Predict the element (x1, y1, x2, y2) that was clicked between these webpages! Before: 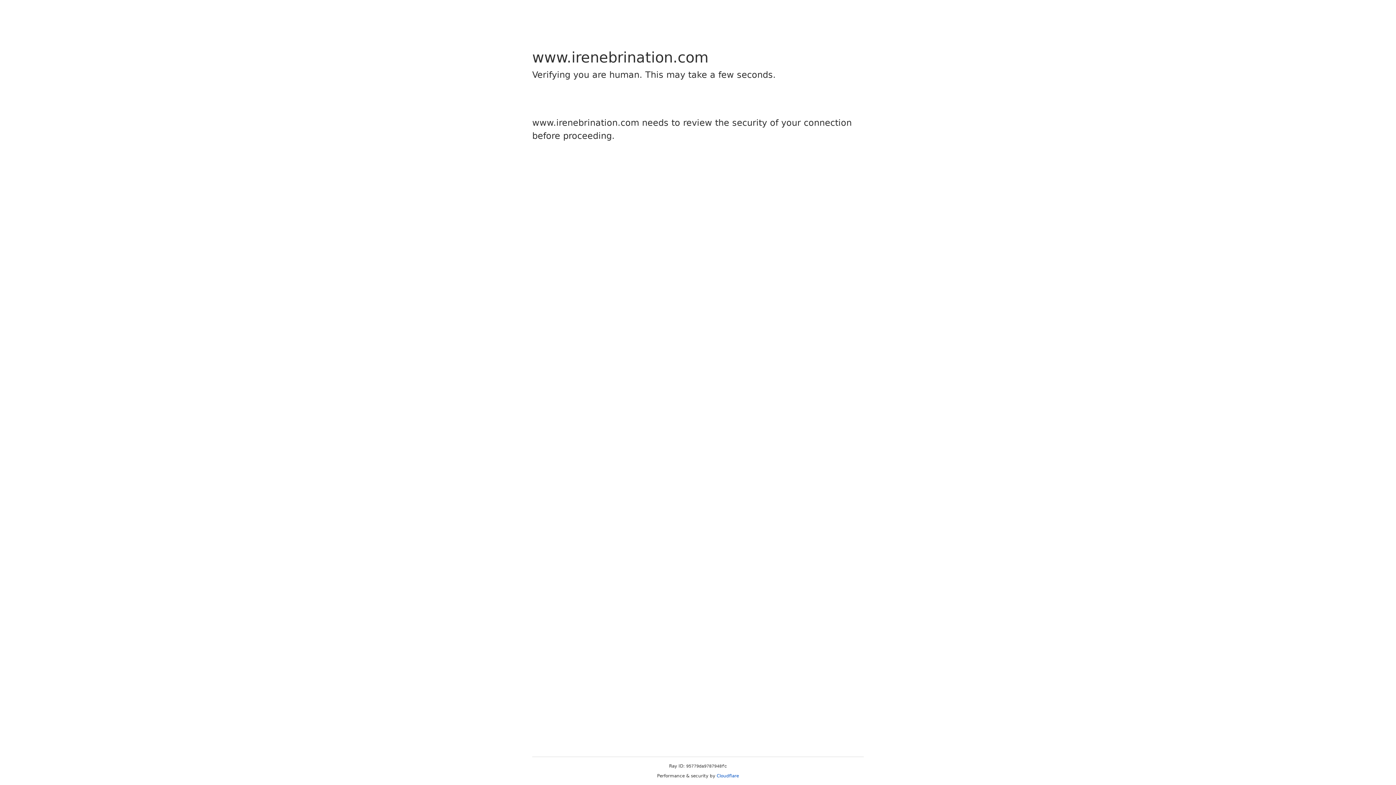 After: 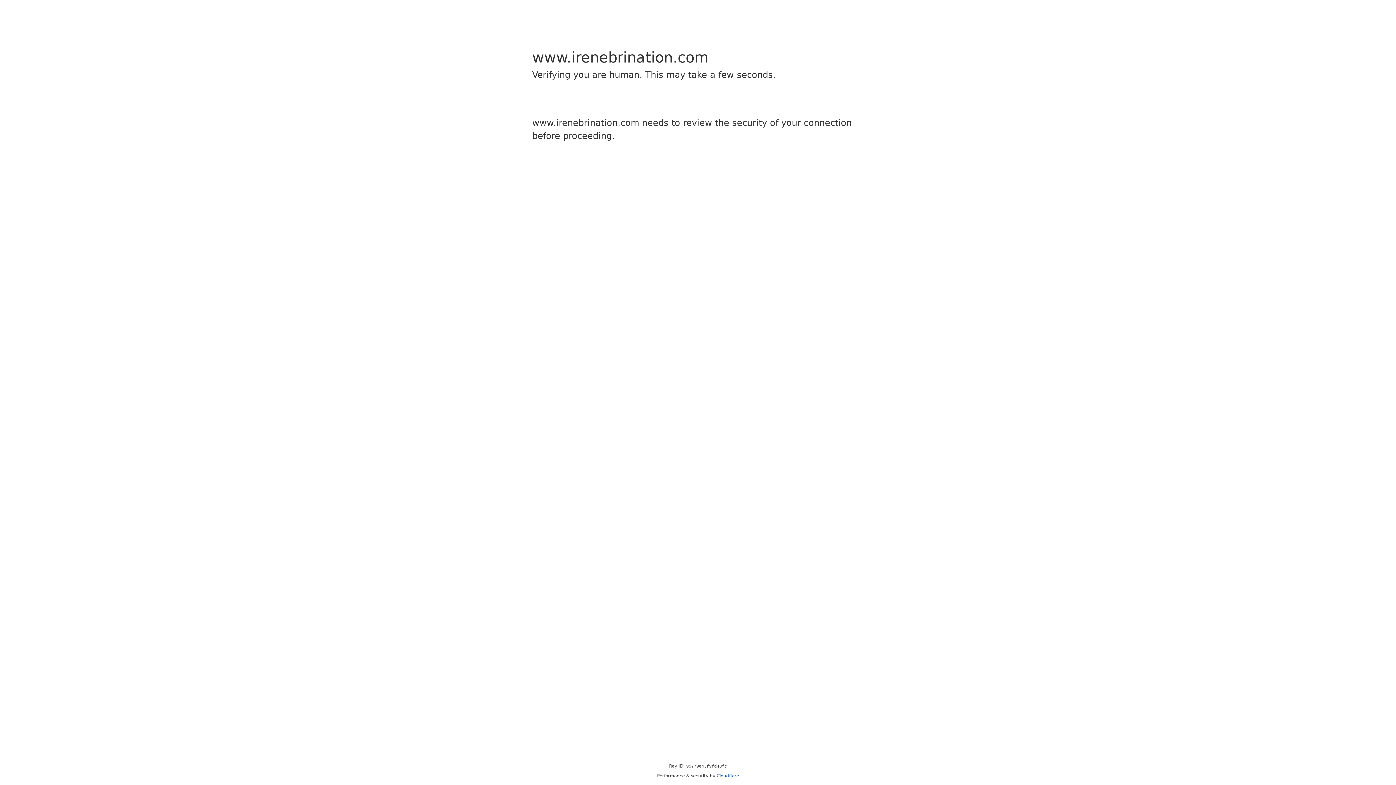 Action: bbox: (716, 773, 739, 778) label: Cloudflare